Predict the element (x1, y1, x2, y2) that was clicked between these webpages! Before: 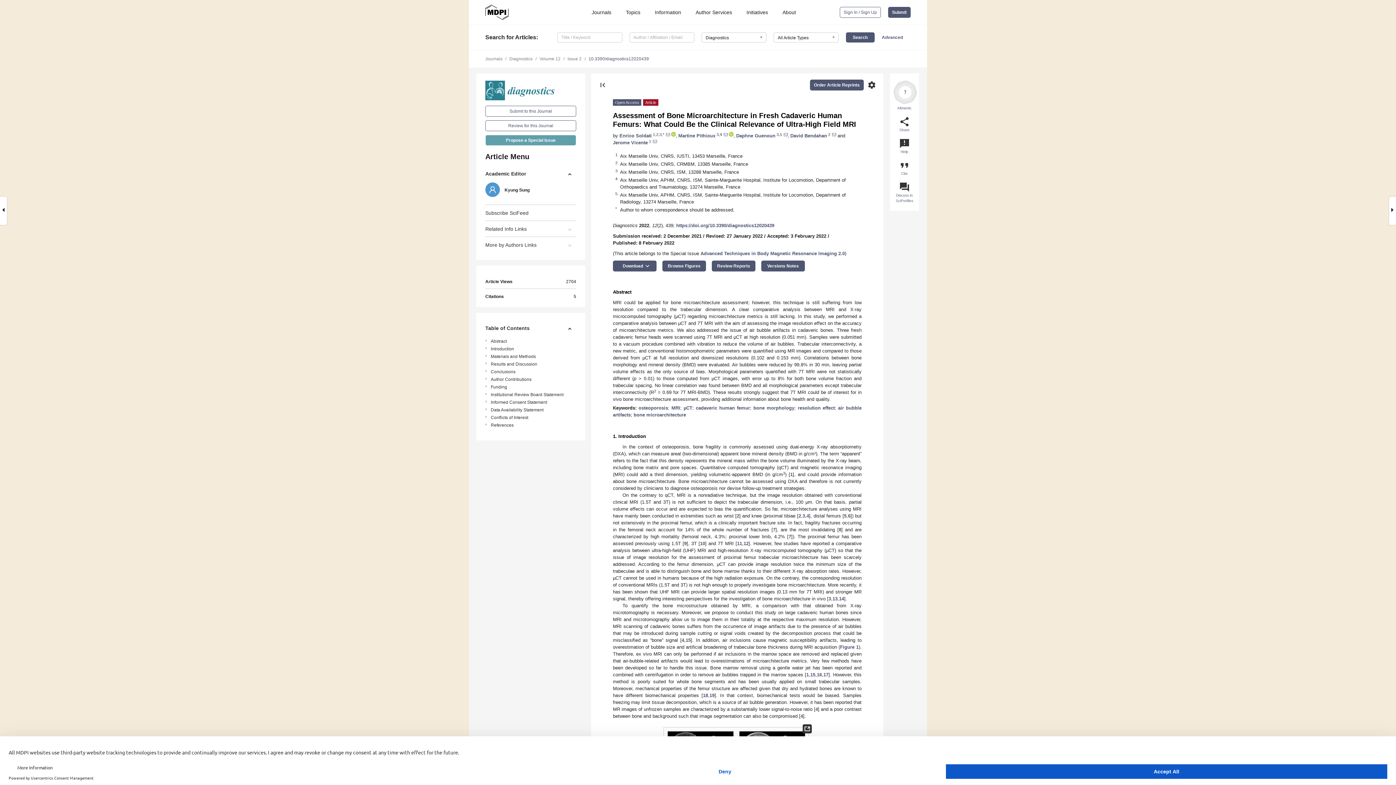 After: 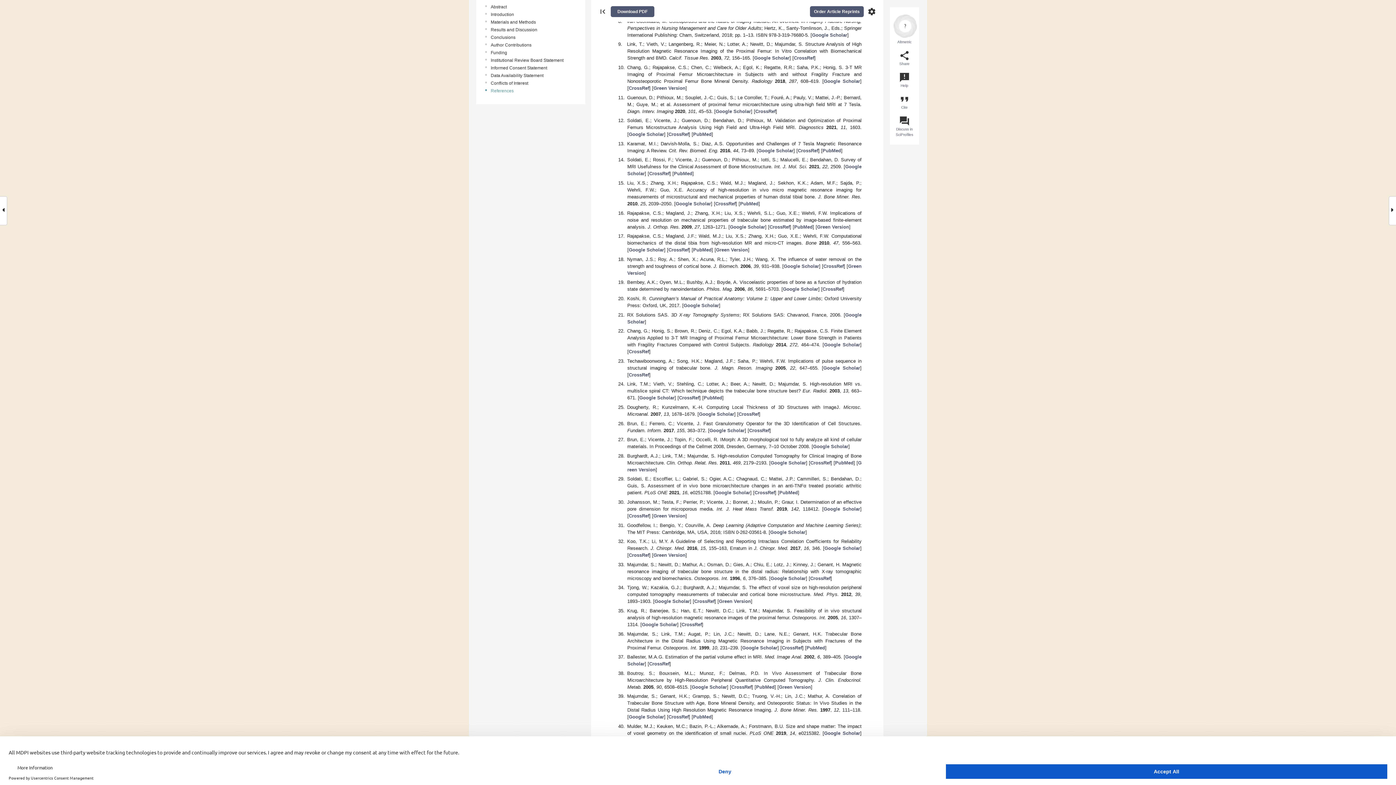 Action: bbox: (788, 534, 791, 539) label: 7